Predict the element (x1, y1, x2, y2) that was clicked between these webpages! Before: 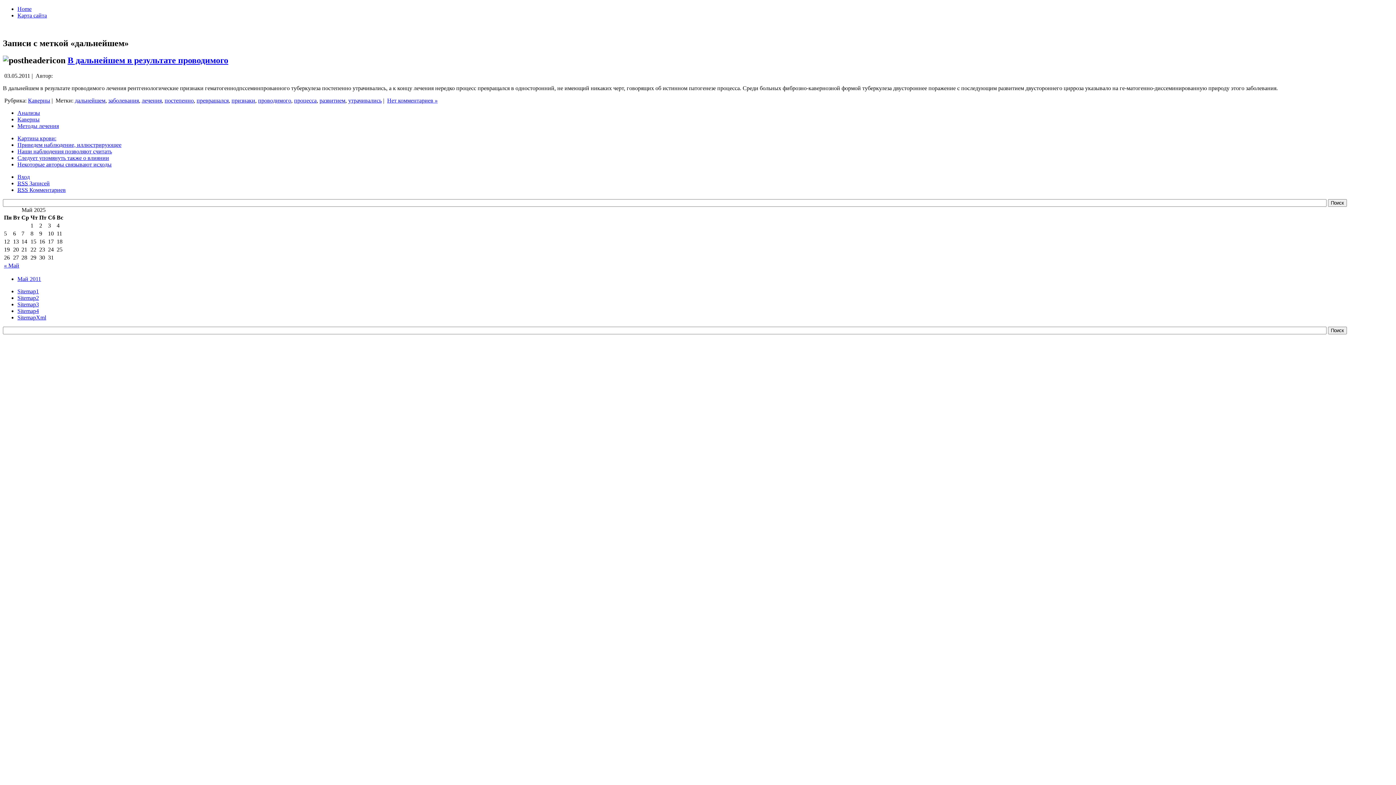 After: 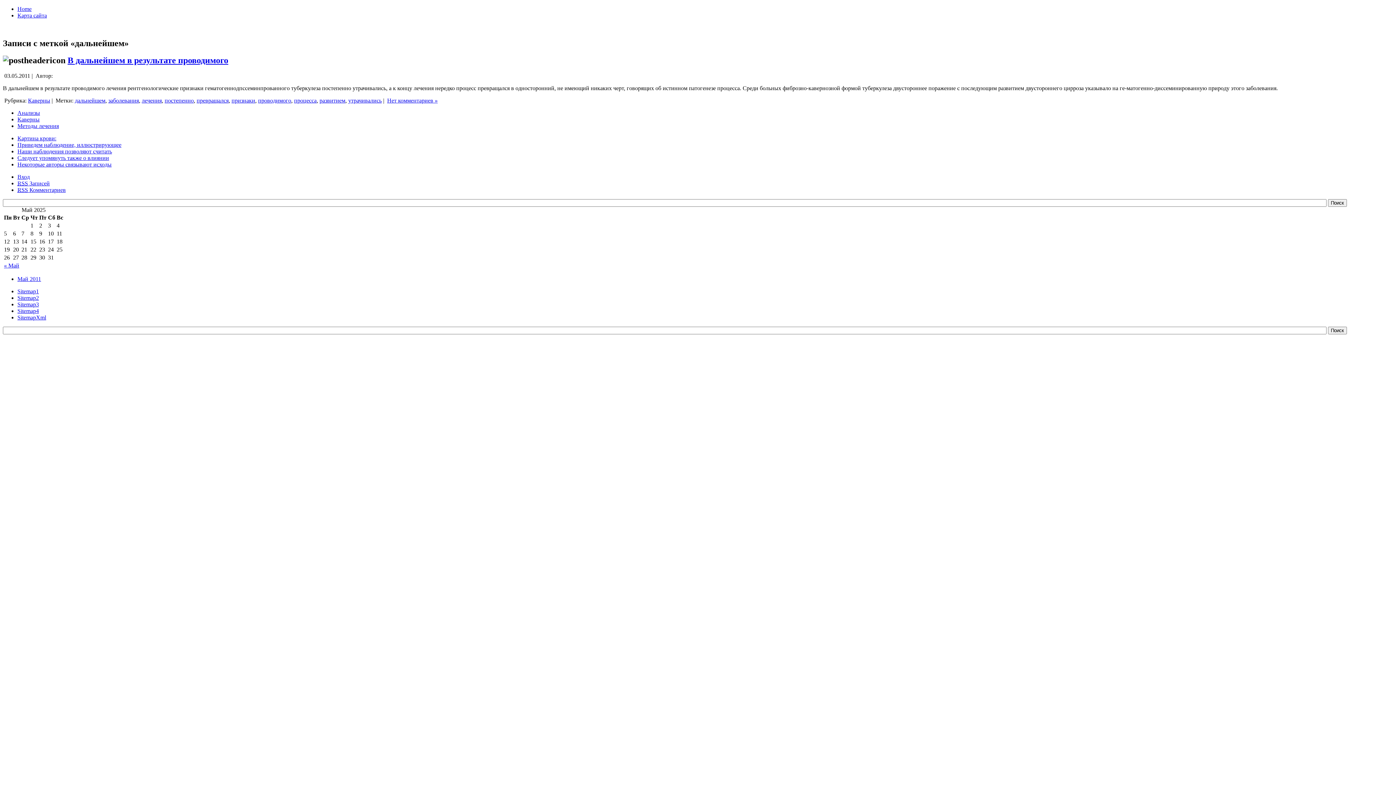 Action: label: дальнейшем bbox: (74, 97, 105, 103)